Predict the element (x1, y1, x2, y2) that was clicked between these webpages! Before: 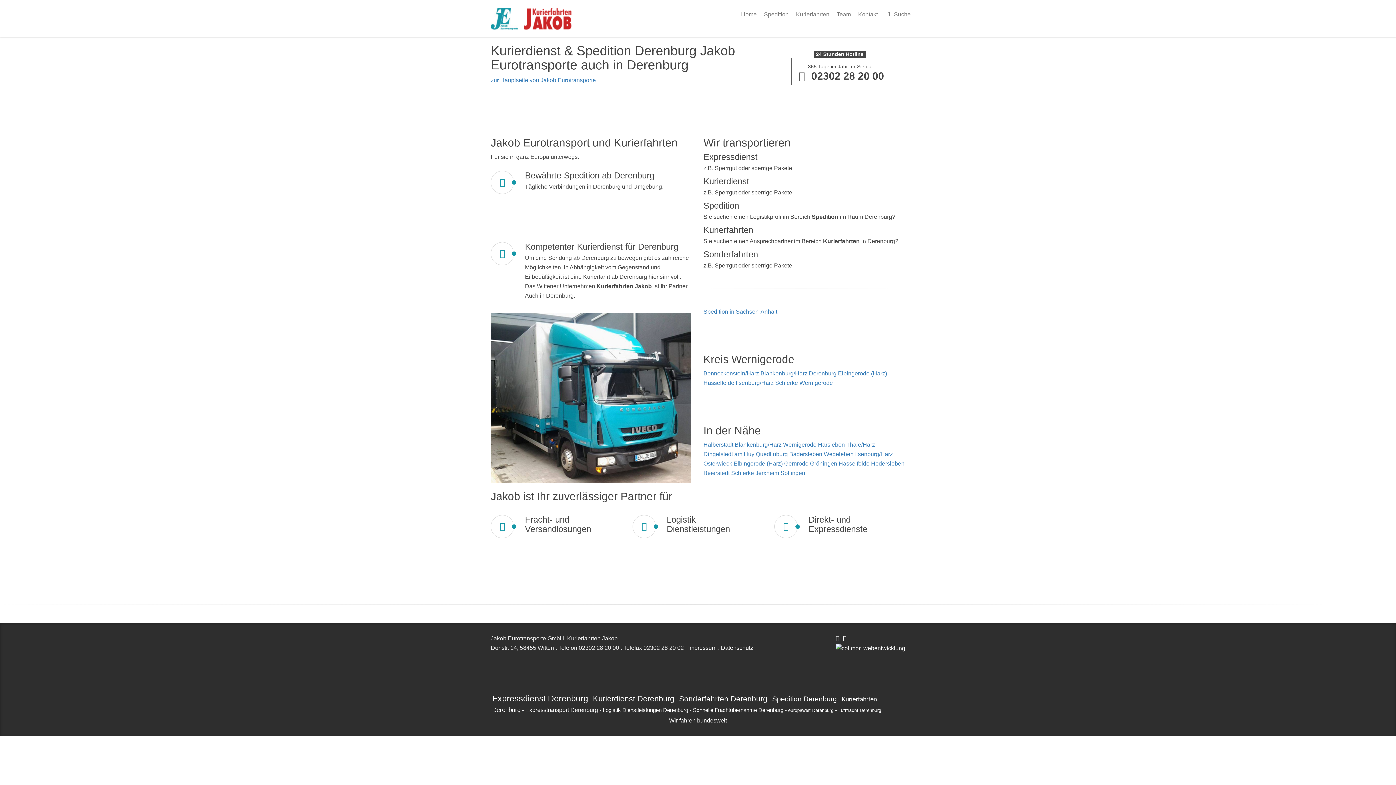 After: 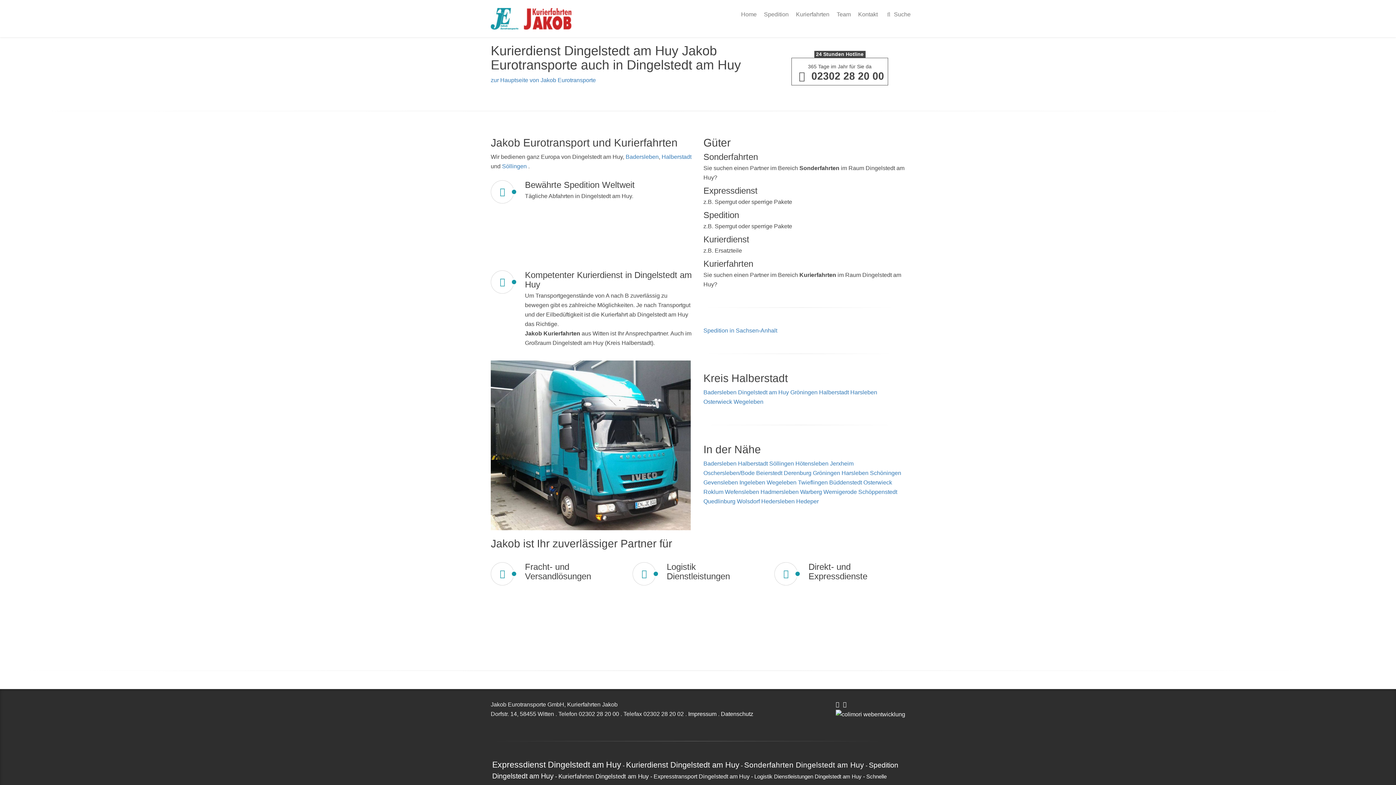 Action: bbox: (703, 451, 756, 457) label: Dingelstedt am Huy 